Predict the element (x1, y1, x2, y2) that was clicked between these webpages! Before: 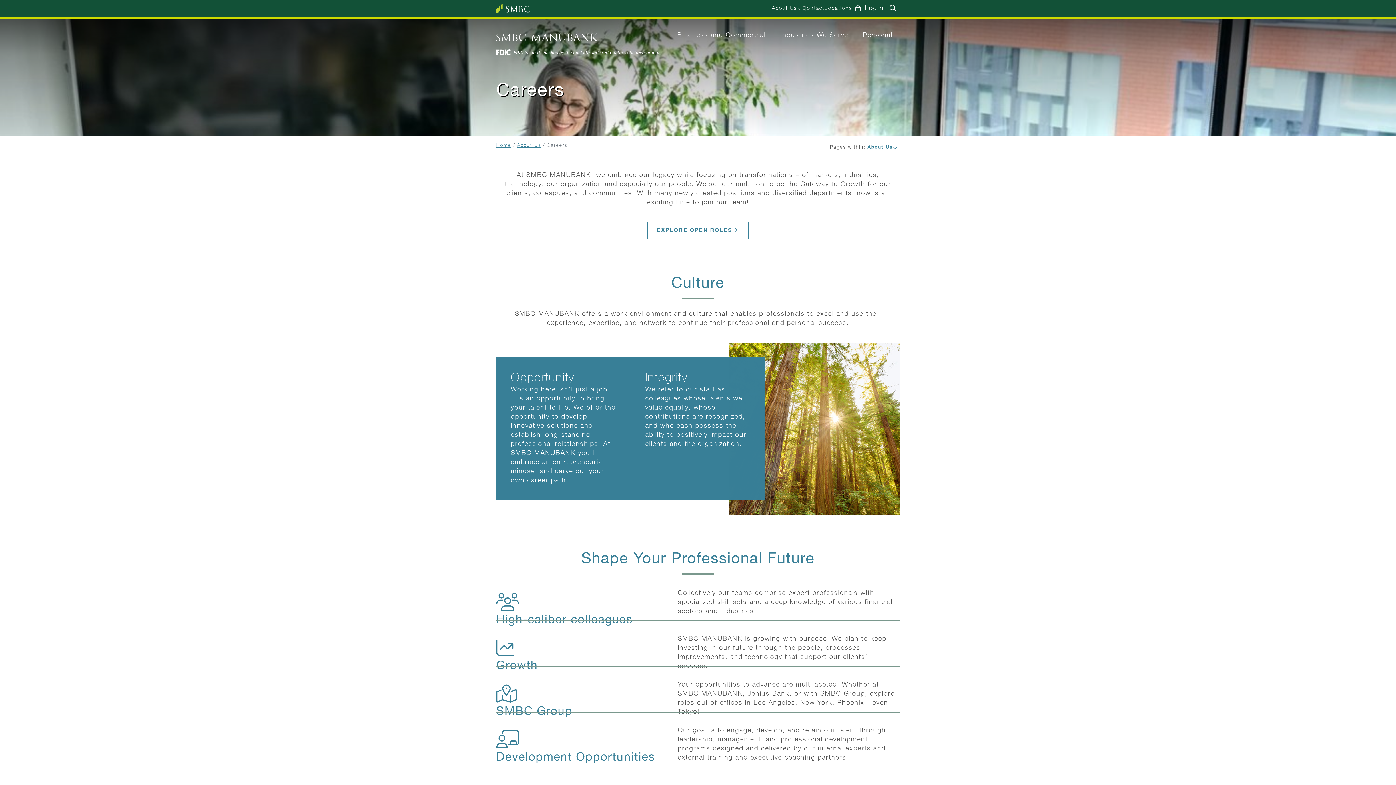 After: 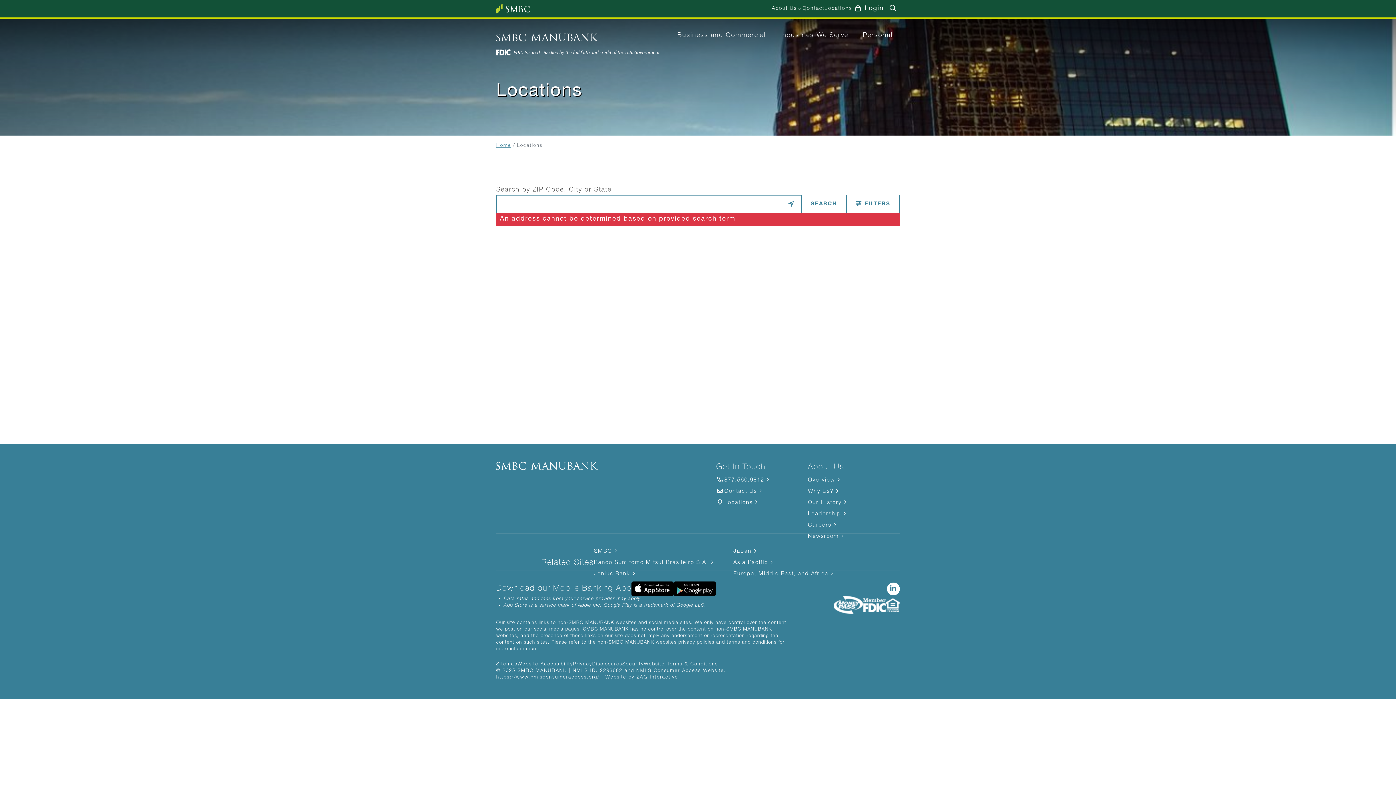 Action: bbox: (824, 6, 852, 11) label: Locations